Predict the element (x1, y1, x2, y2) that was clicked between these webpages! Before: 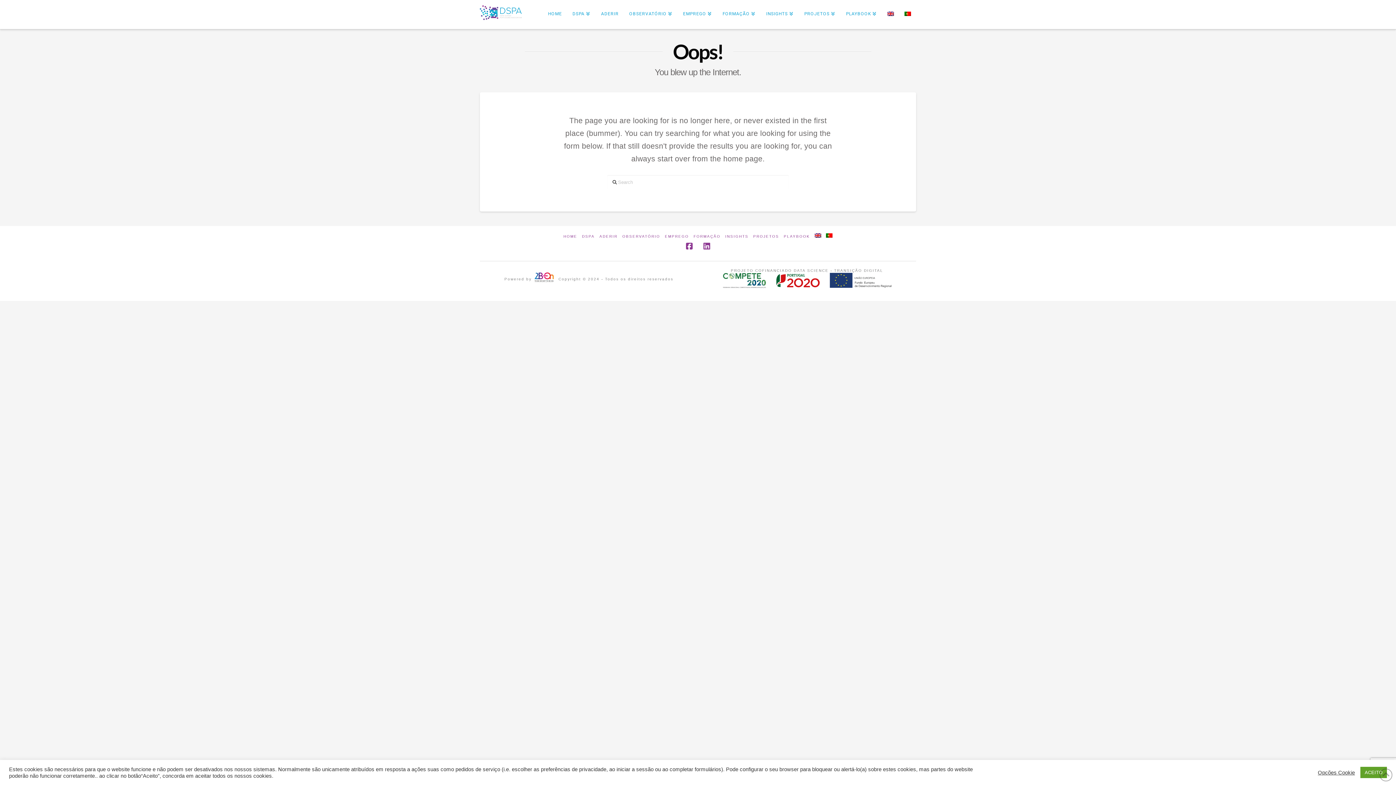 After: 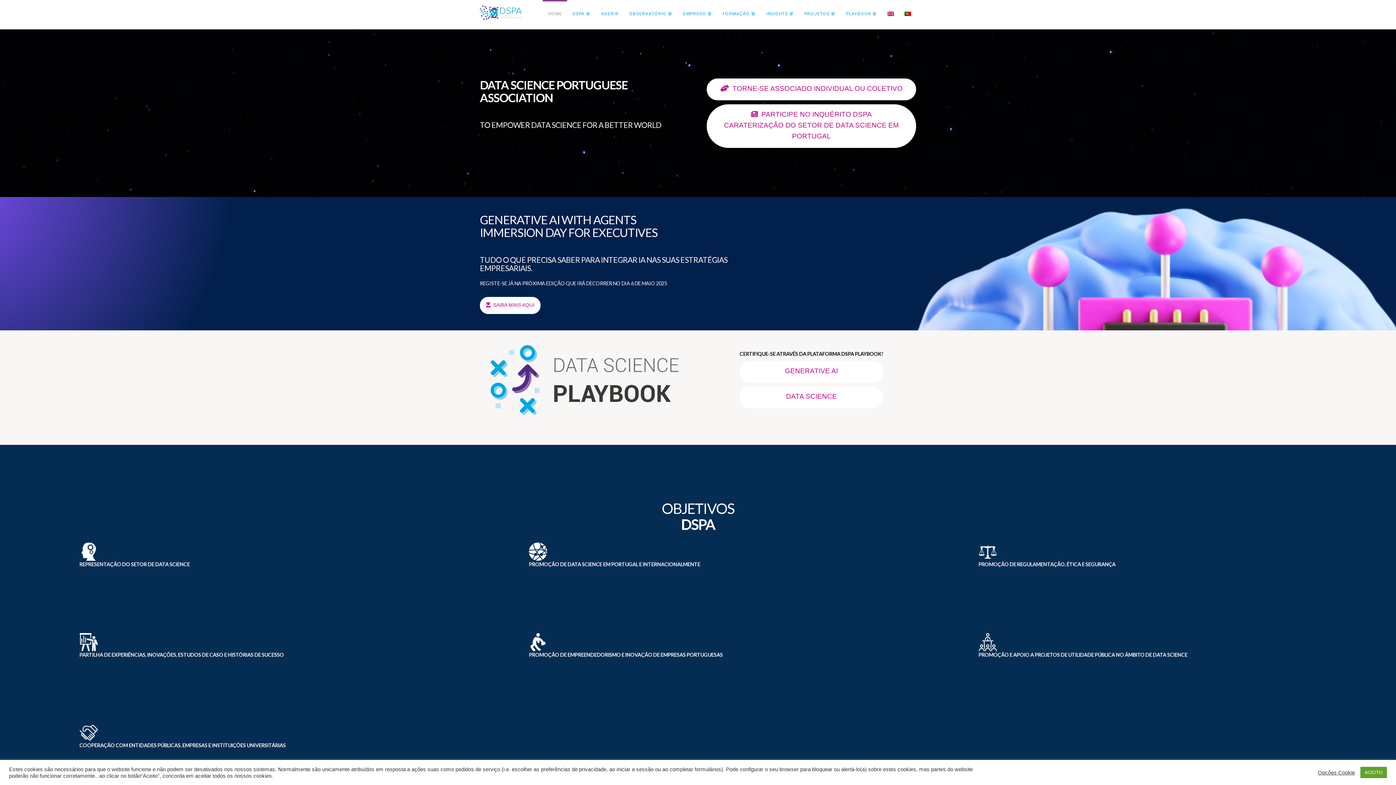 Action: label: HOME bbox: (563, 234, 577, 238)